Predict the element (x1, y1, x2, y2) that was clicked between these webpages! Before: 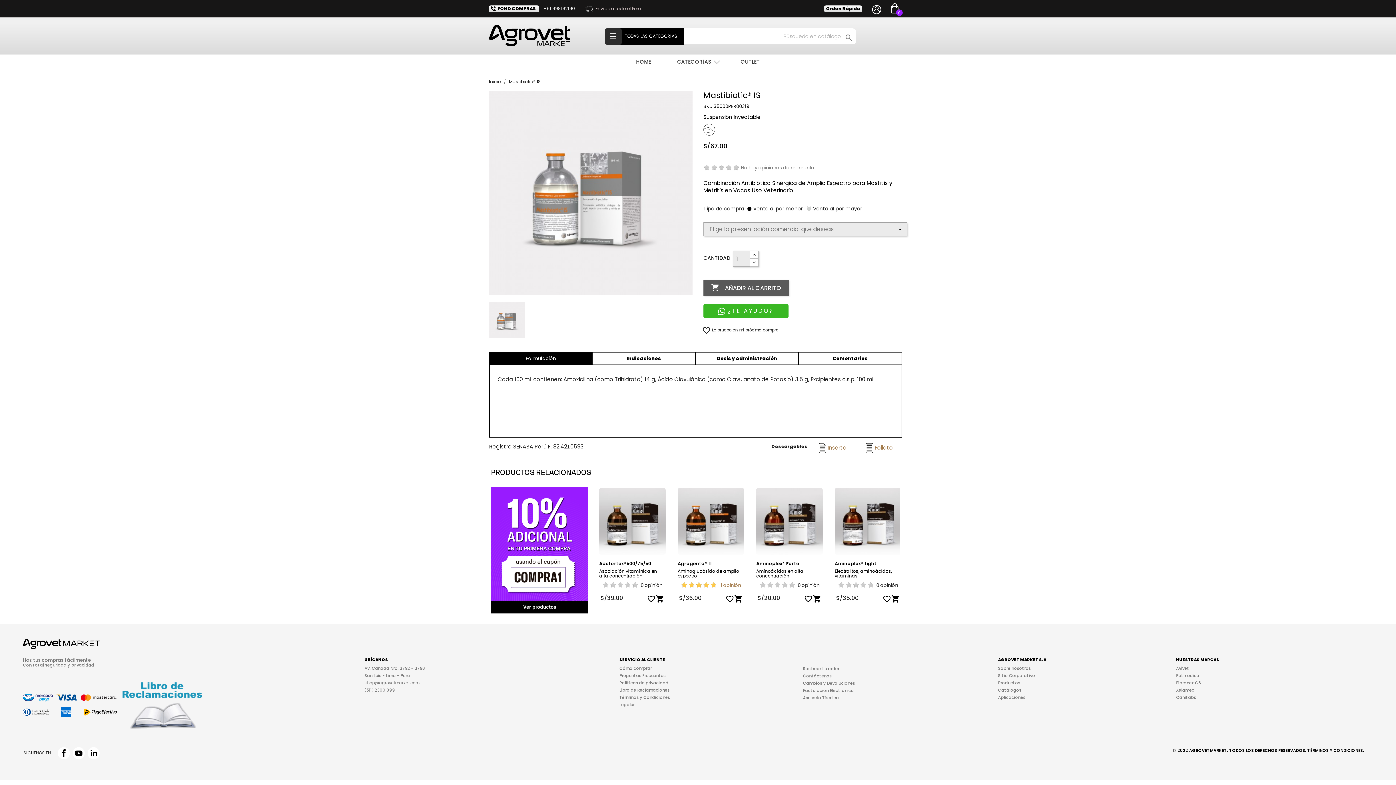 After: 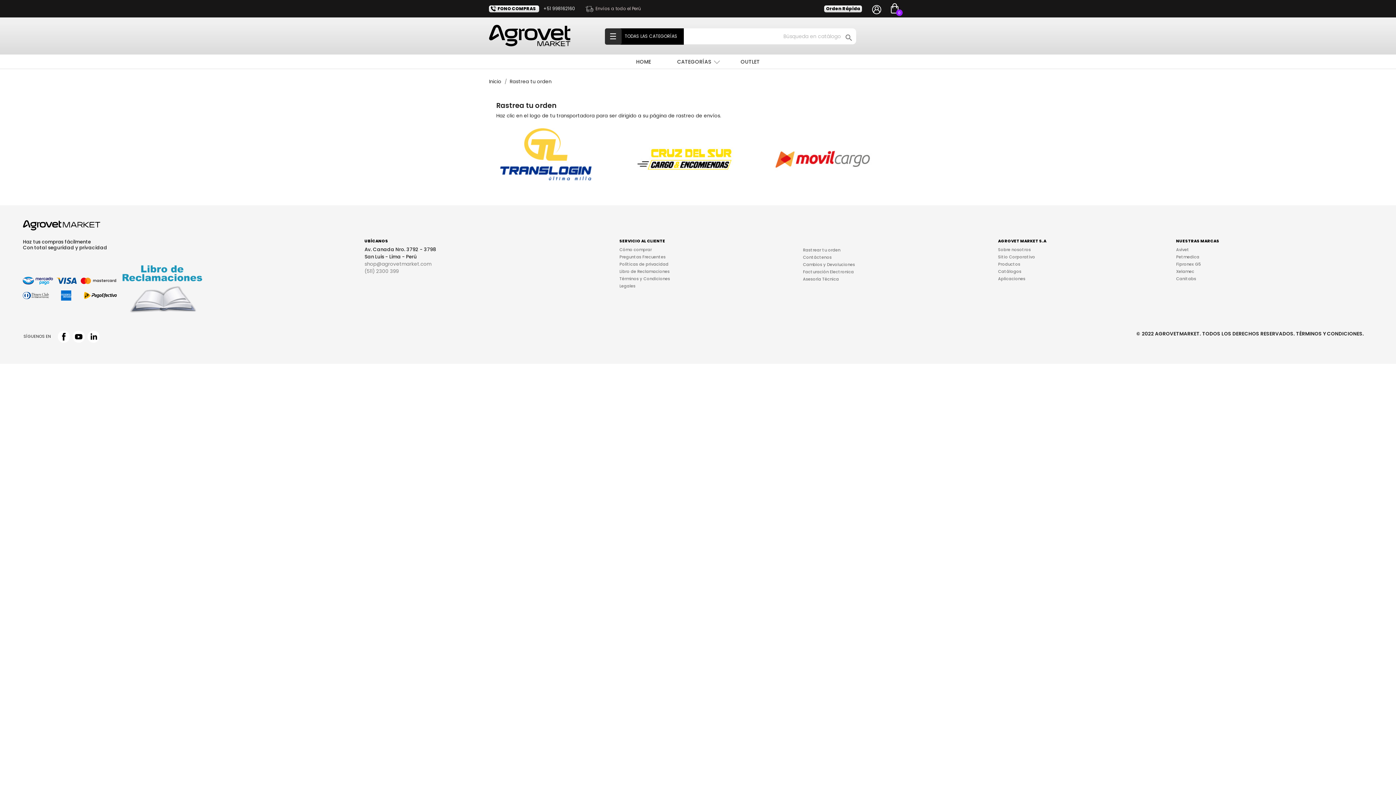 Action: label: Rastrear tu orden bbox: (803, 666, 840, 672)